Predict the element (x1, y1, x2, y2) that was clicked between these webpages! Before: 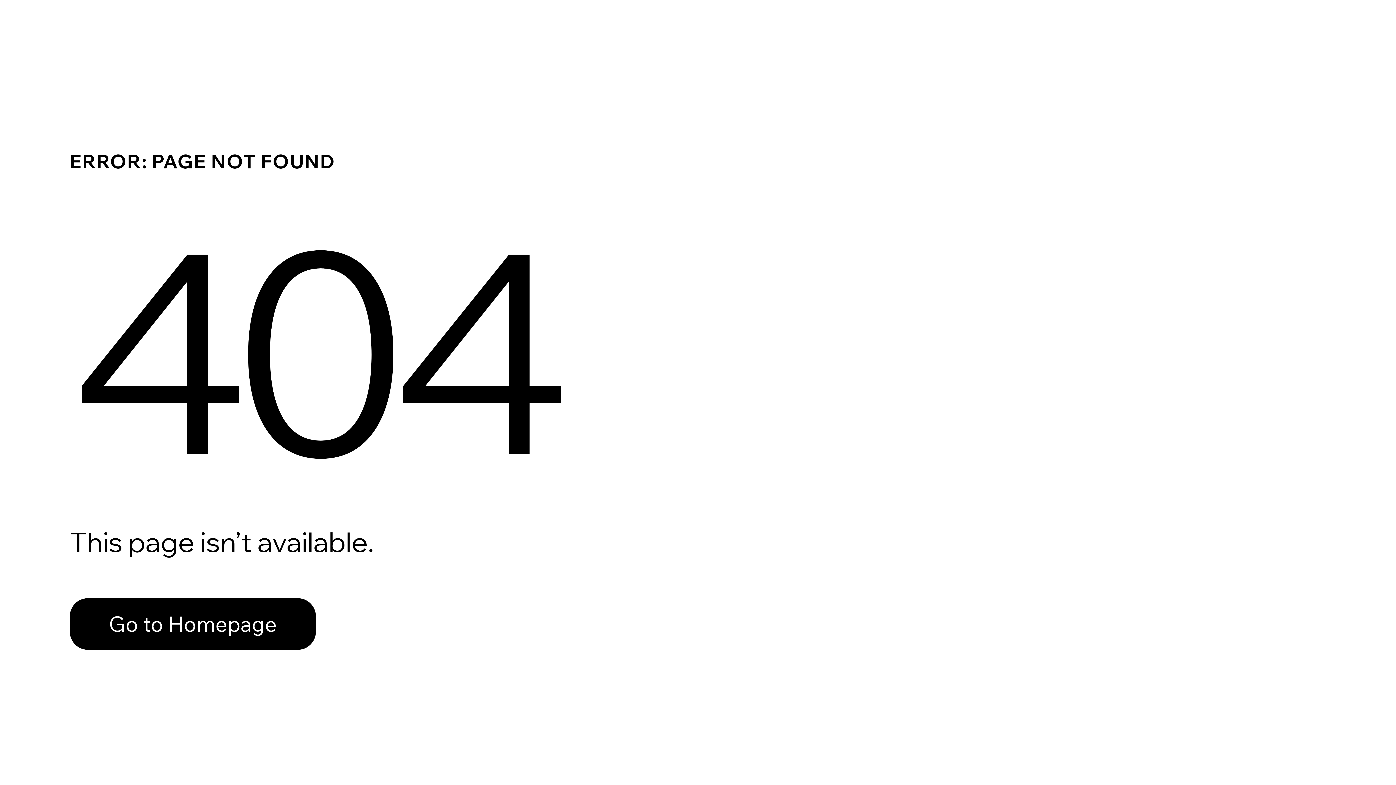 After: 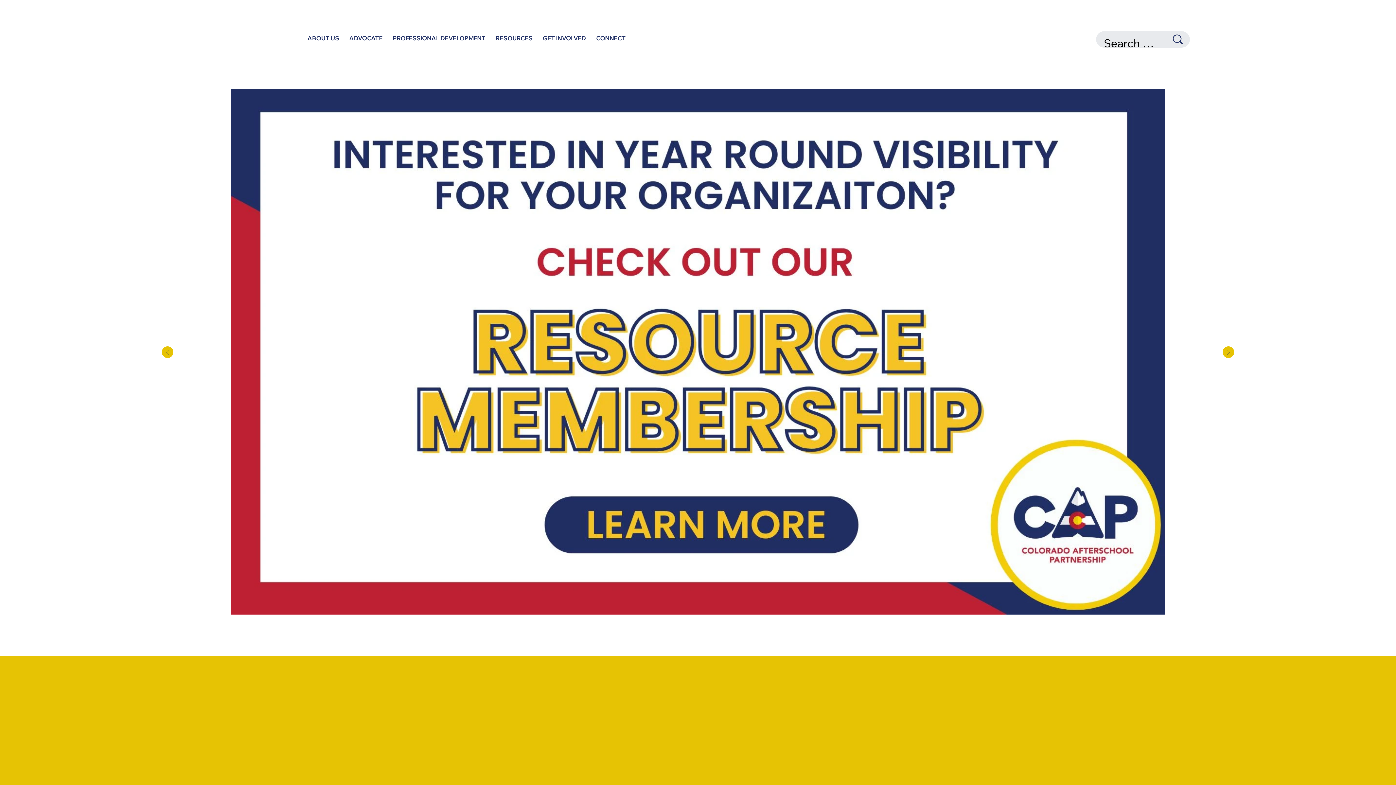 Action: bbox: (69, 598, 316, 650) label: Go to Homepage